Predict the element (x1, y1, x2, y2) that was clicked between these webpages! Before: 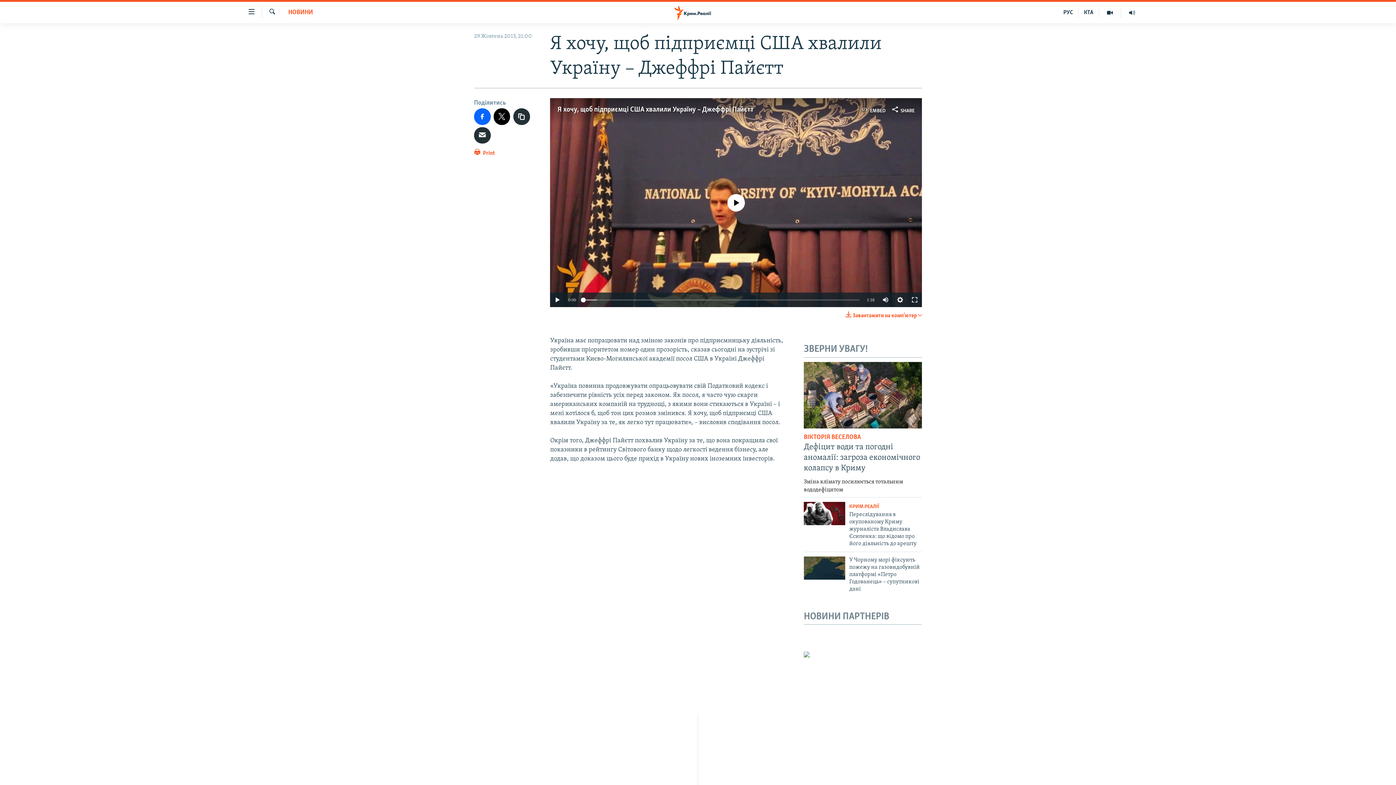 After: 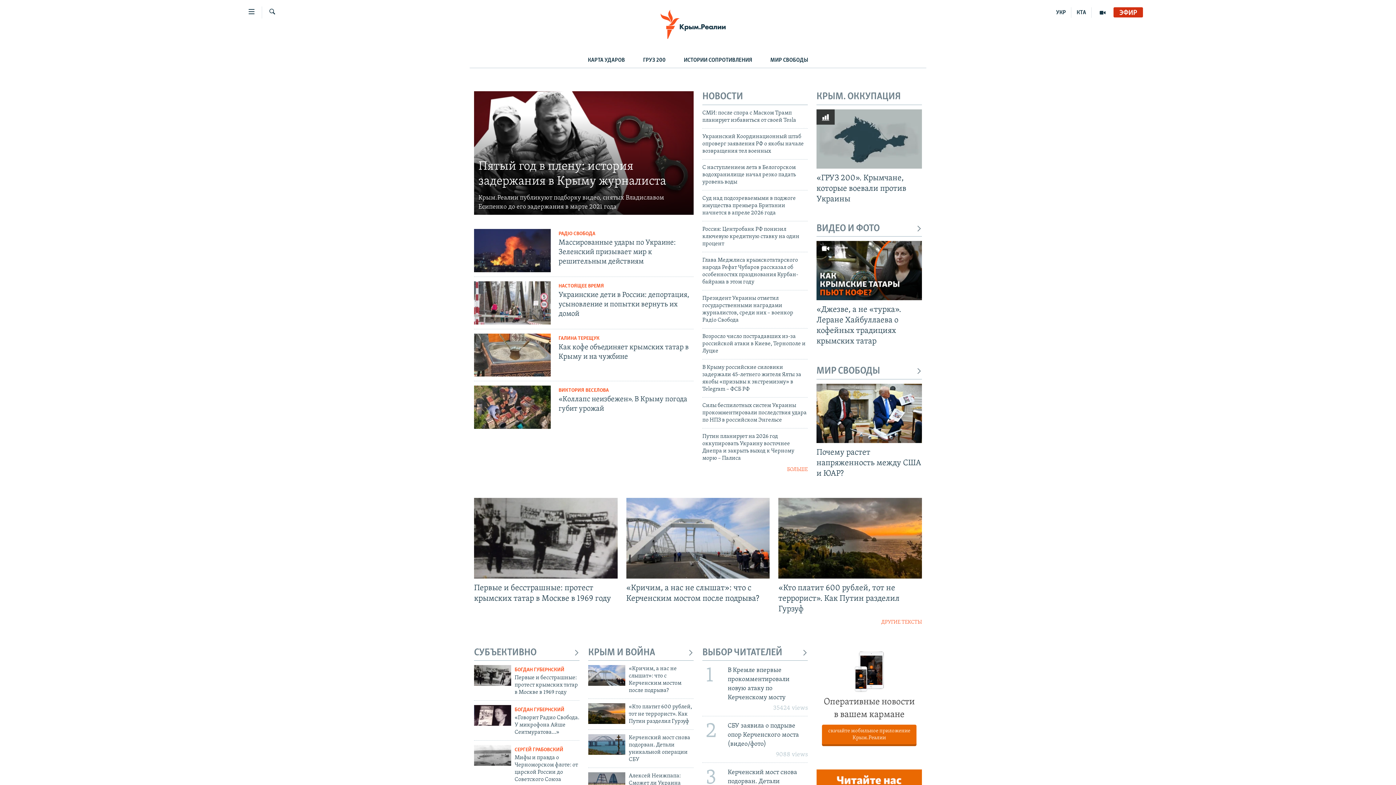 Action: bbox: (1058, 7, 1078, 17) label: РУС